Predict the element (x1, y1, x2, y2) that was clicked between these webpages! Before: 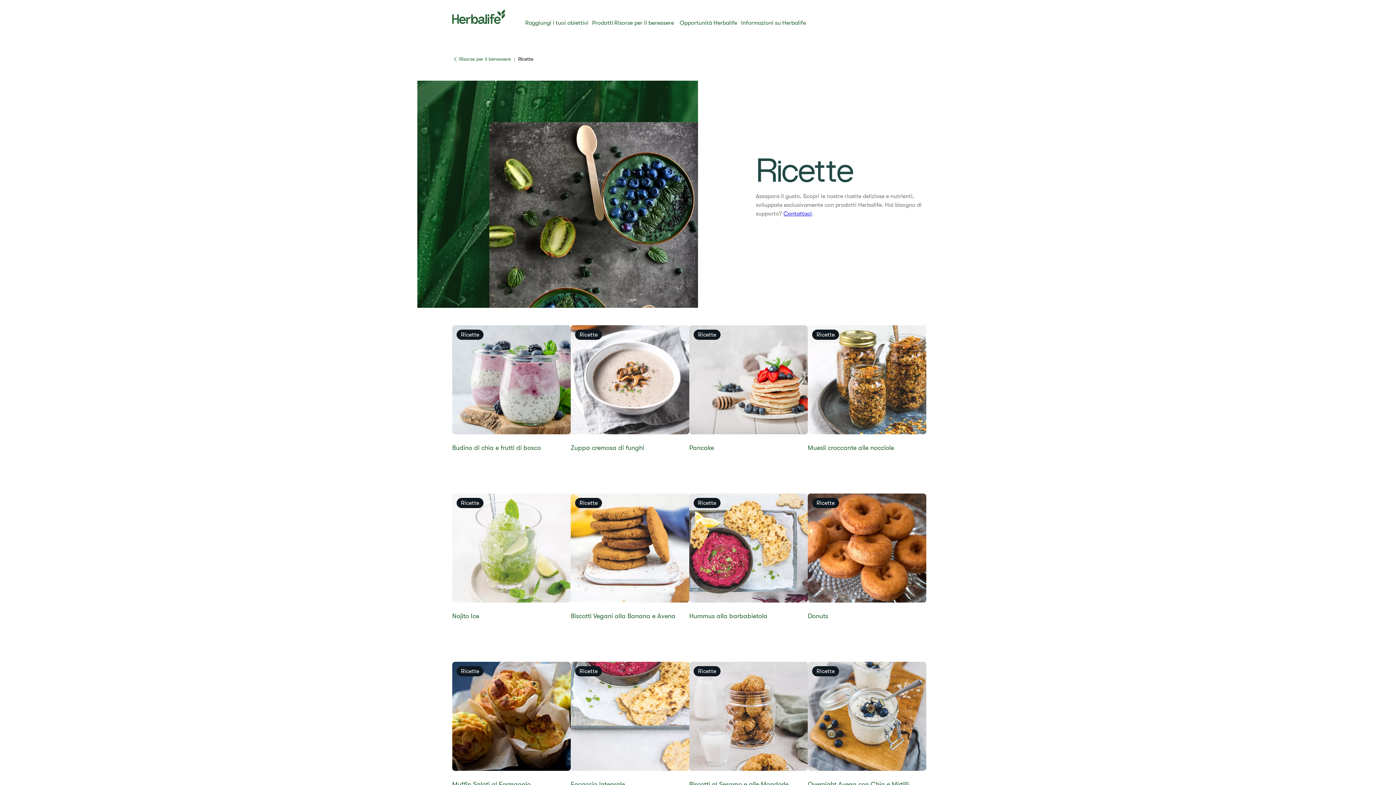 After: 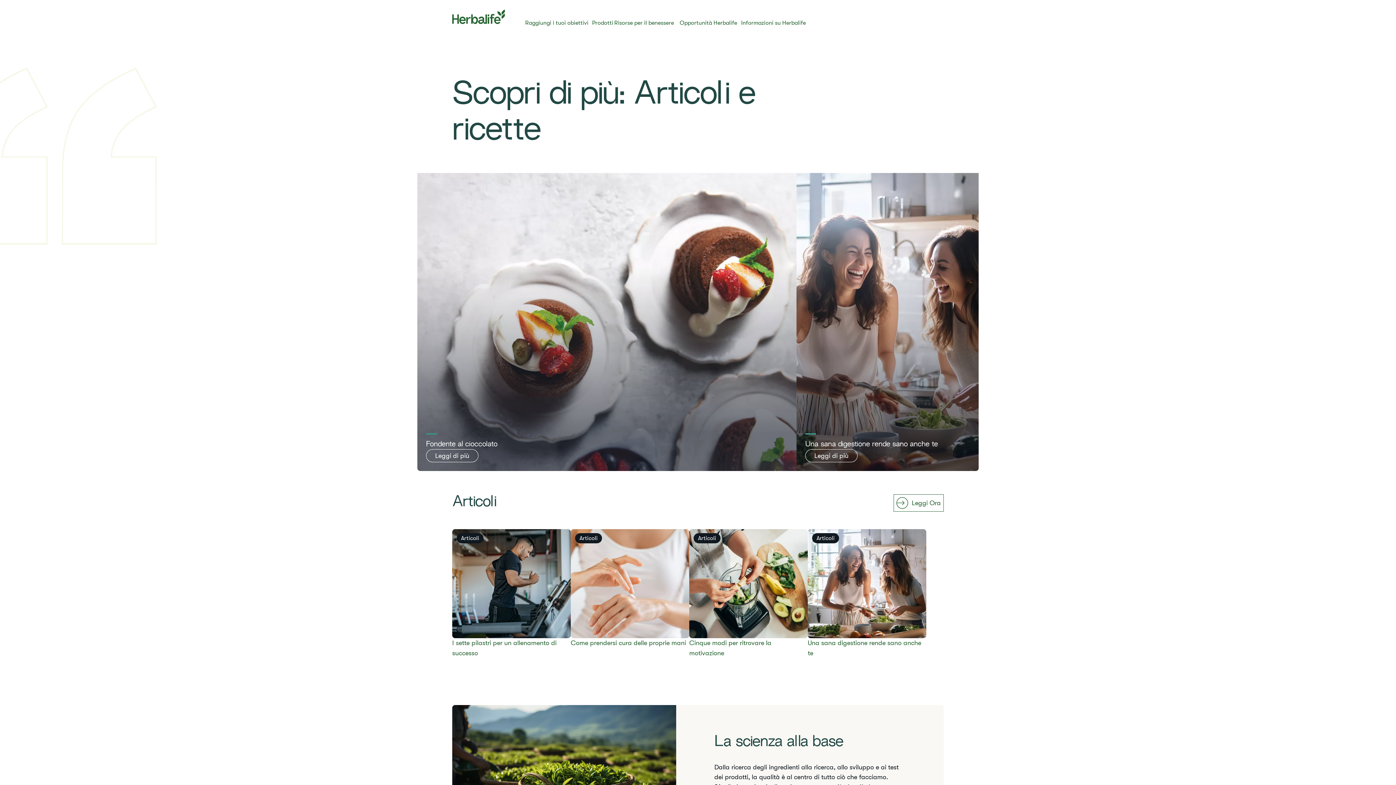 Action: label: ​Risorse per il benessere bbox: (614, 10, 679, 26)